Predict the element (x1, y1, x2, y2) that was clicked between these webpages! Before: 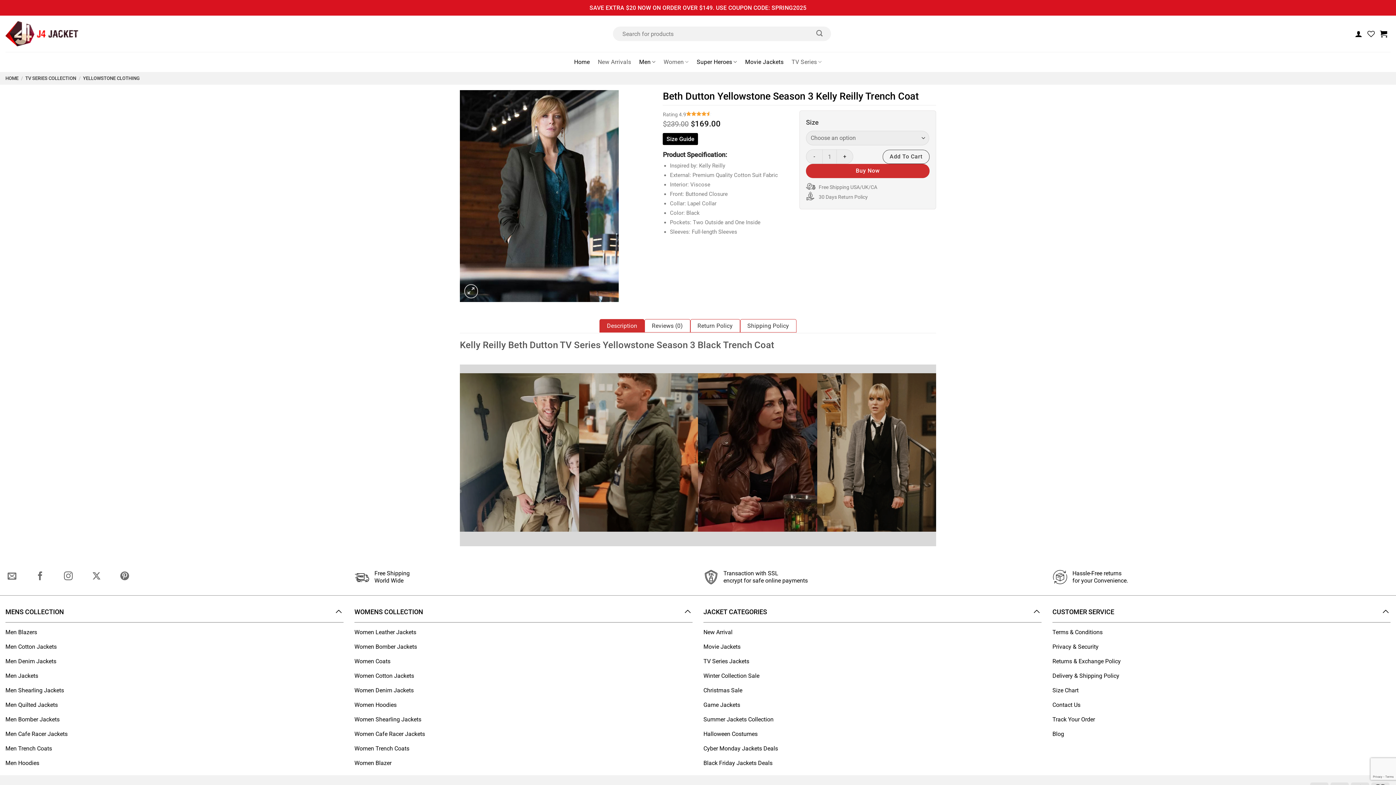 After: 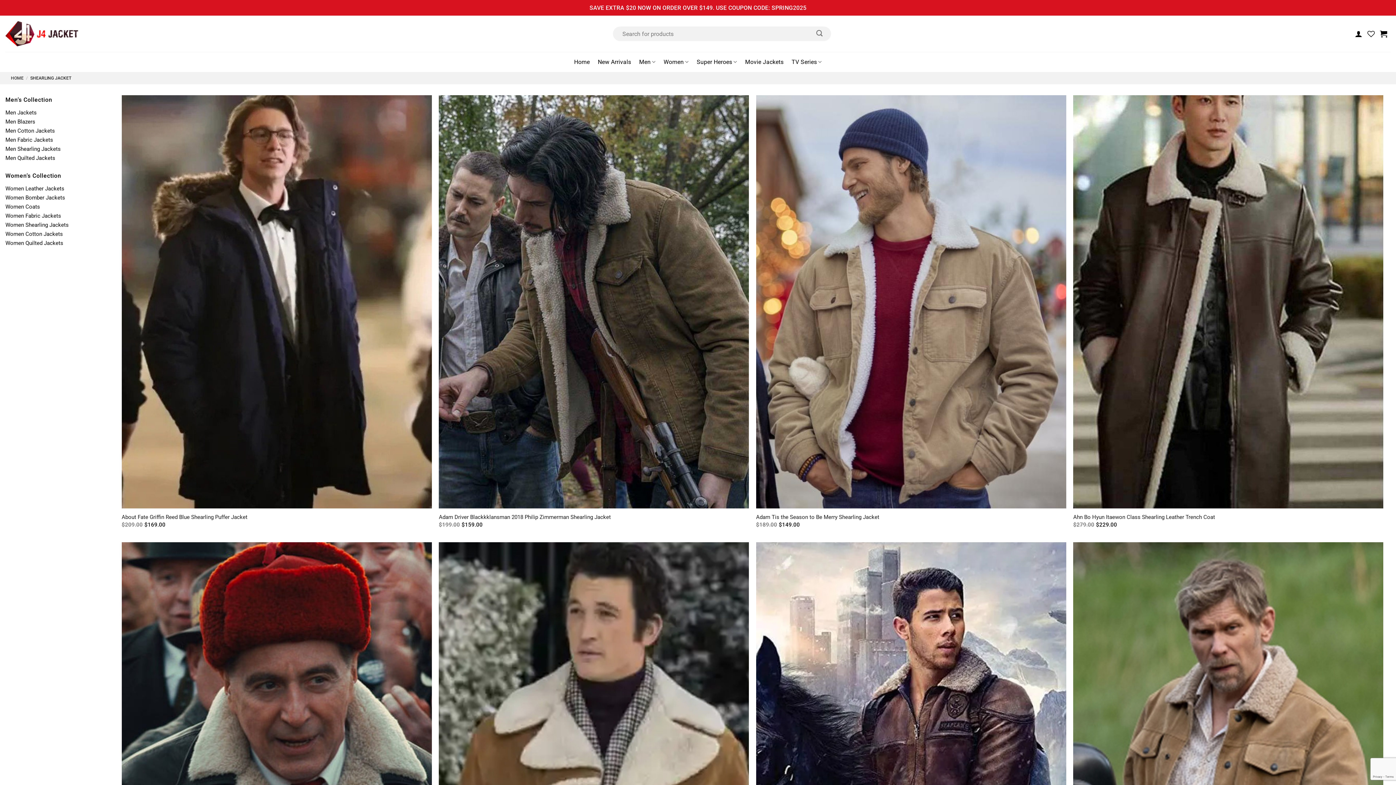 Action: bbox: (354, 713, 692, 728) label: Women Shearling Jackets